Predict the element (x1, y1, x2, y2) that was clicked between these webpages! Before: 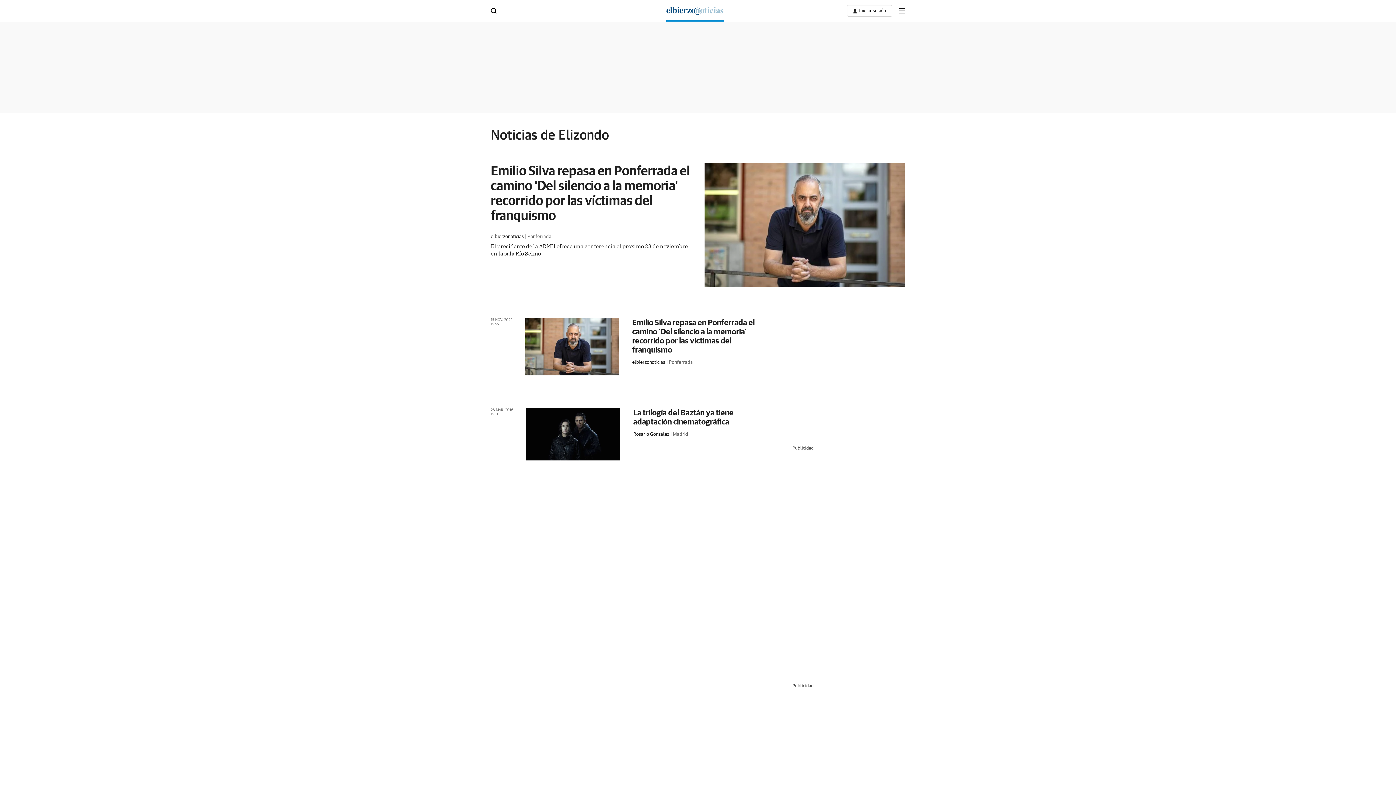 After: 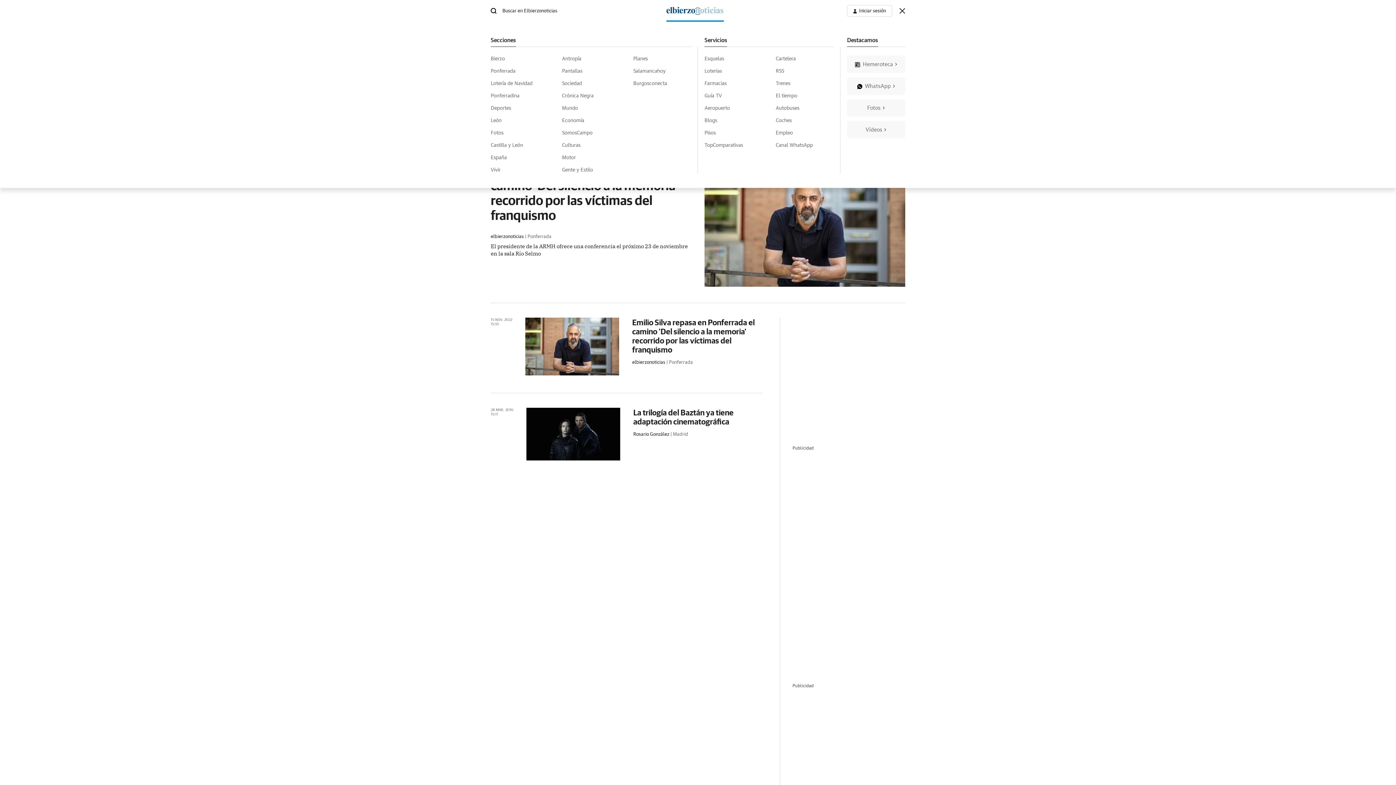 Action: bbox: (899, 8, 905, 13) label: boton-menu